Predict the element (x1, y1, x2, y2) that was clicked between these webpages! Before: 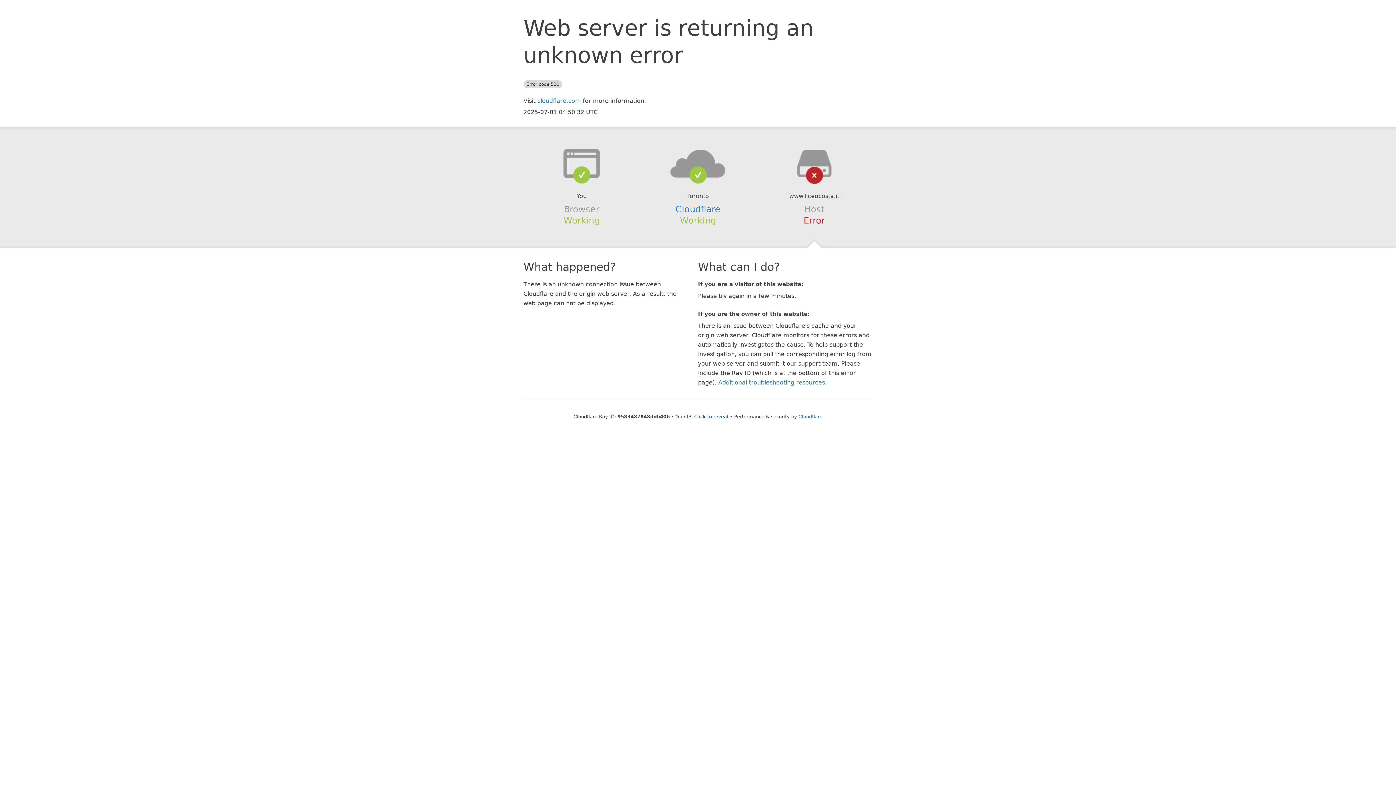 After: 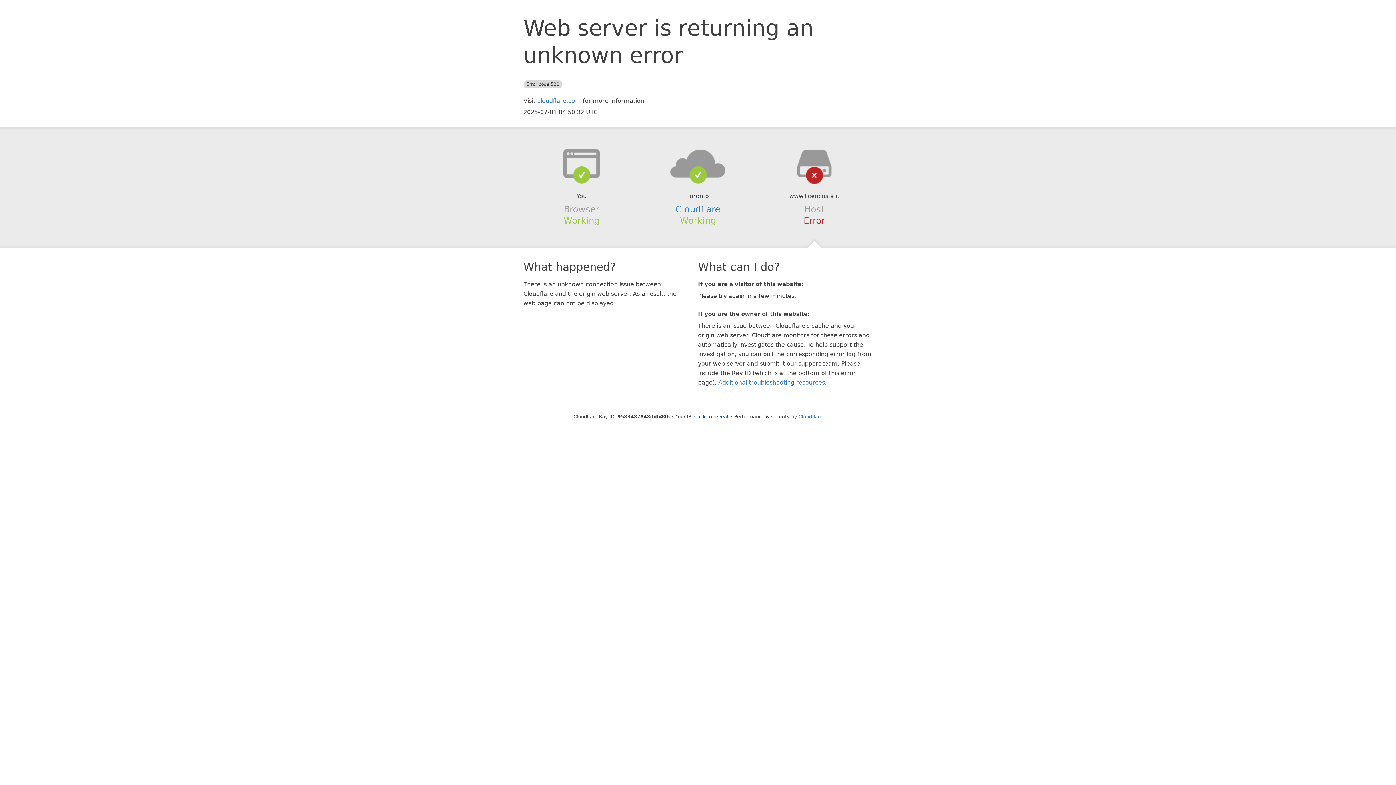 Action: bbox: (639, 148, 756, 178)